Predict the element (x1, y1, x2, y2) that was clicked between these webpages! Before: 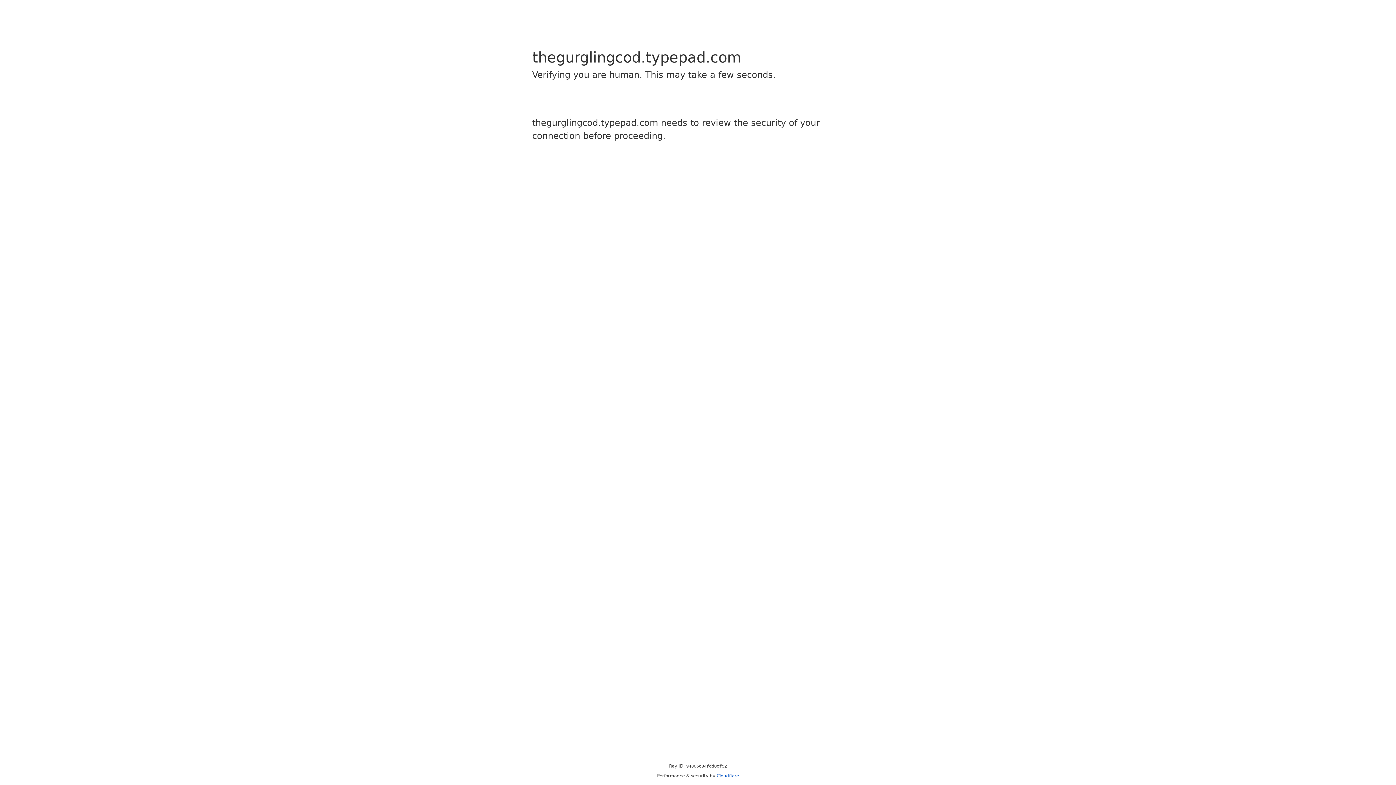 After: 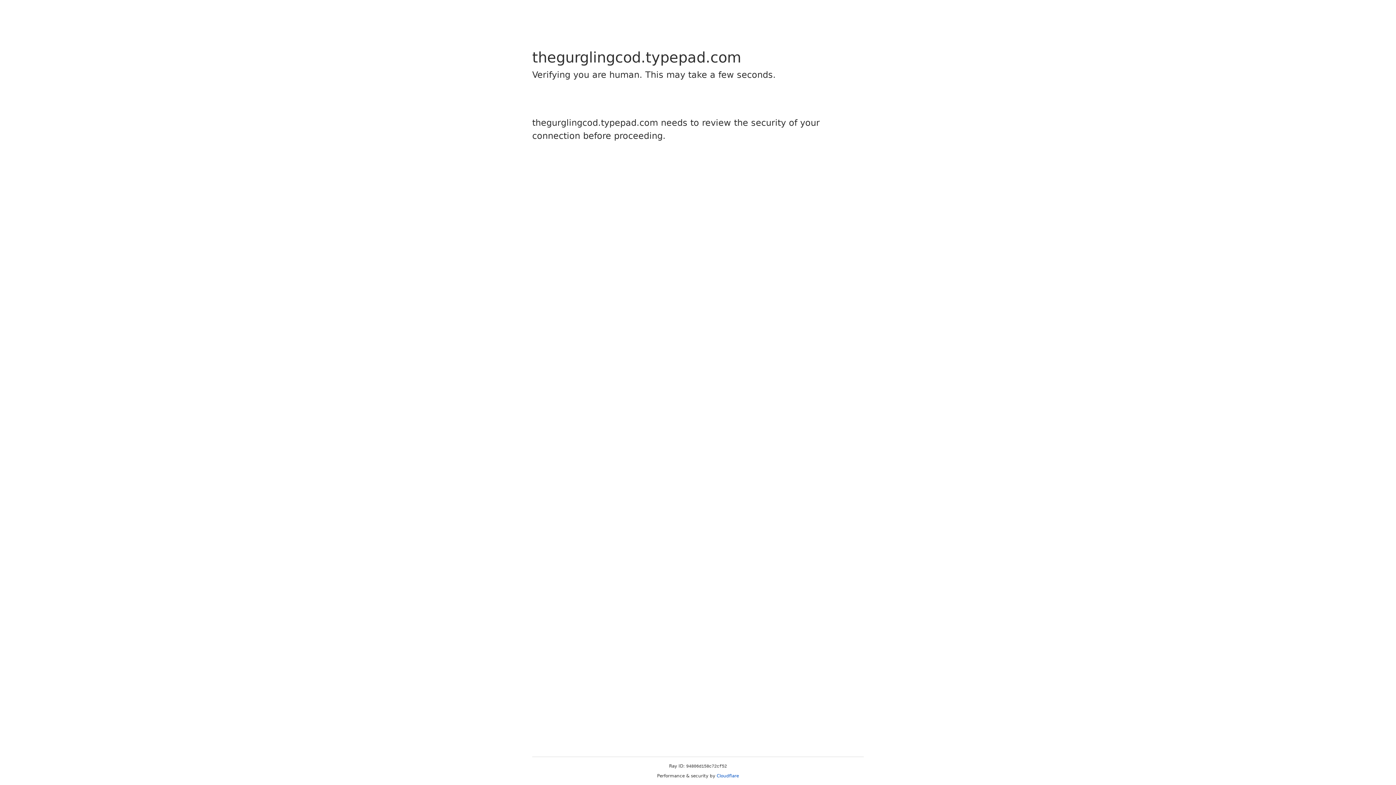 Action: bbox: (716, 773, 739, 778) label: Cloudflare